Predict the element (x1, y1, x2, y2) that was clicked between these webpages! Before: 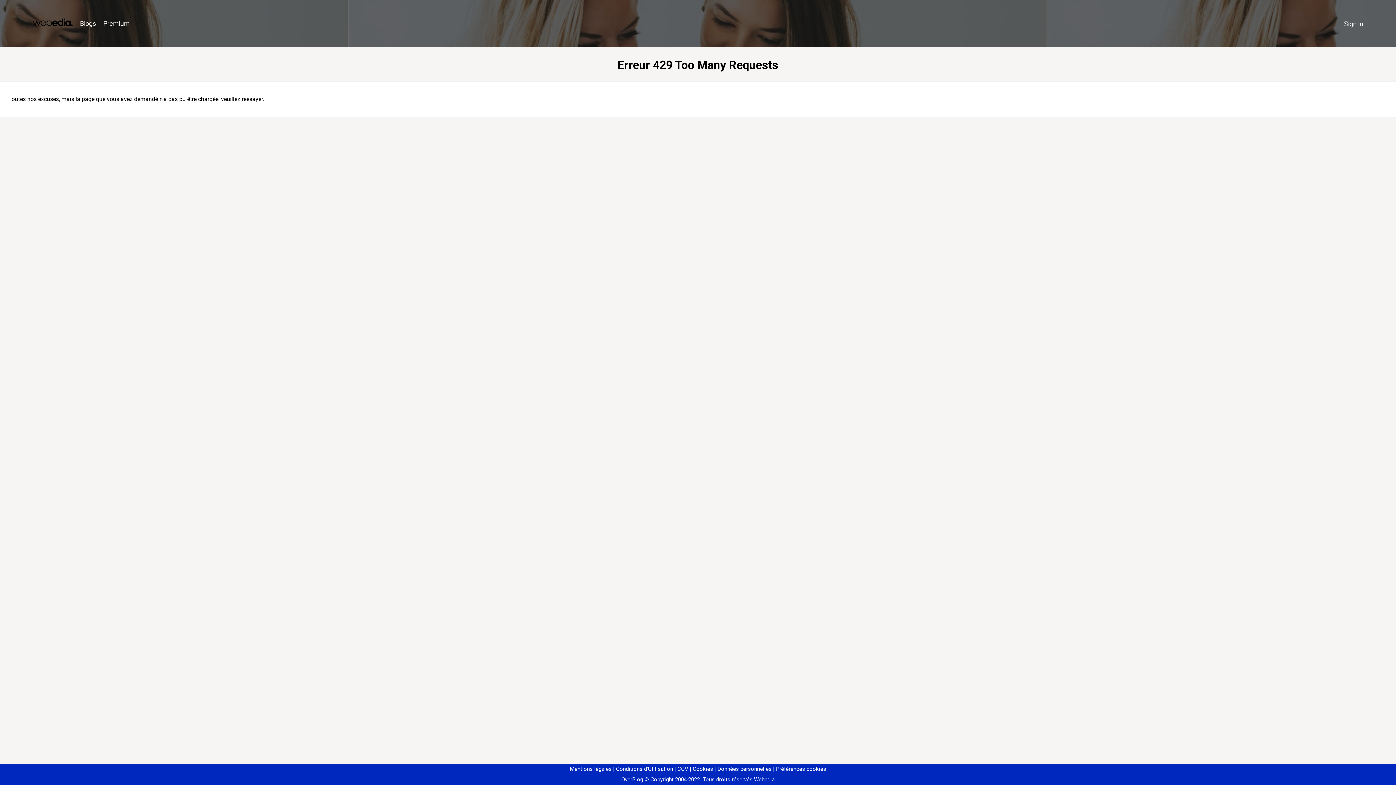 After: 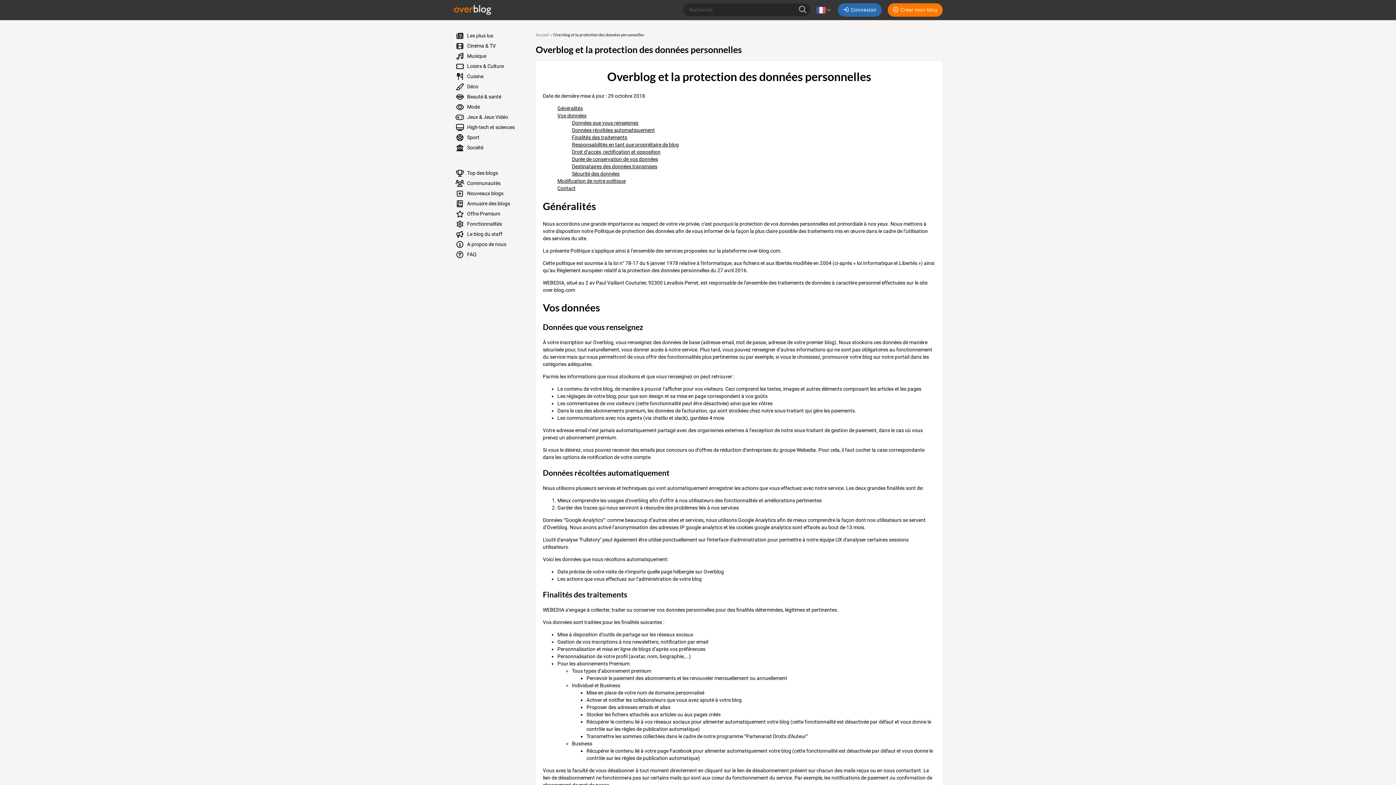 Action: bbox: (714, 766, 771, 772) label: Données personnelles